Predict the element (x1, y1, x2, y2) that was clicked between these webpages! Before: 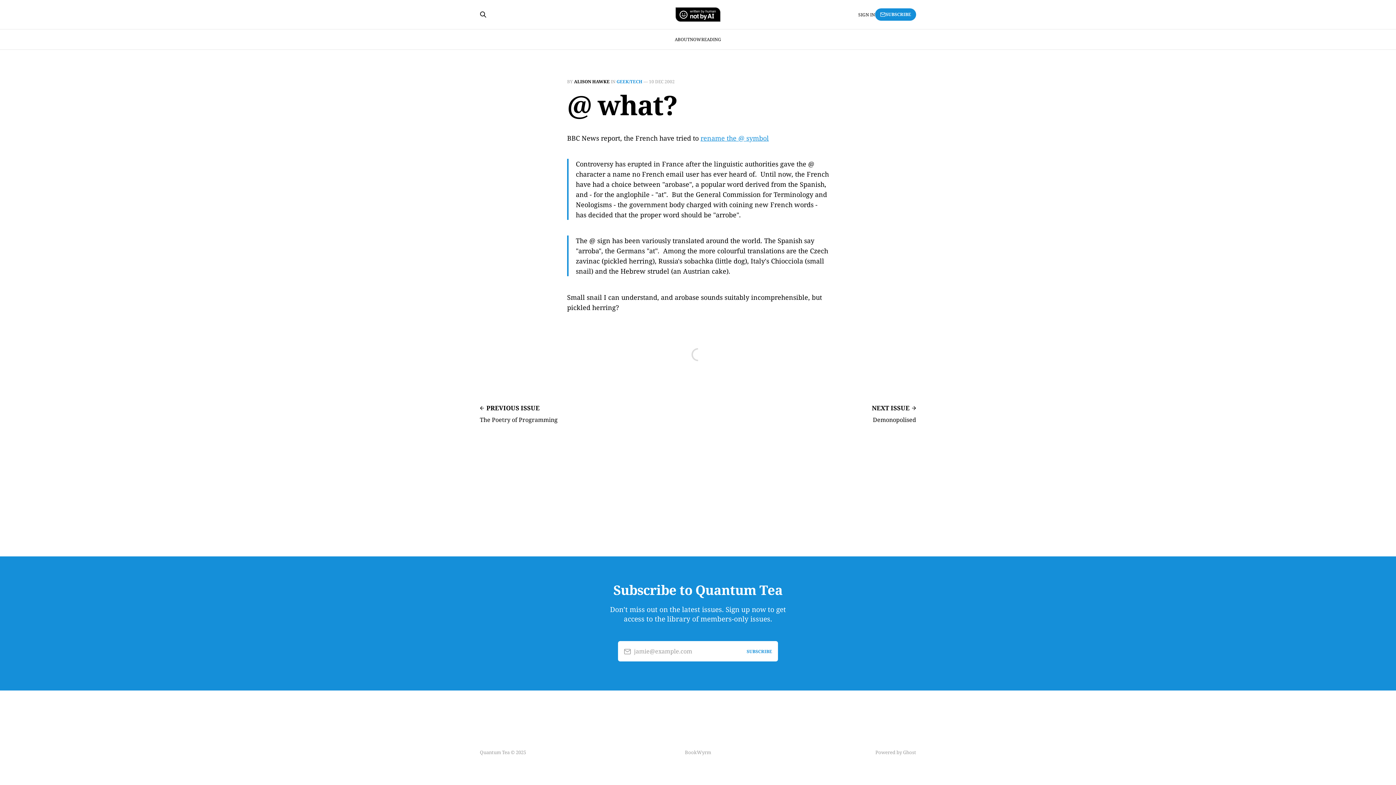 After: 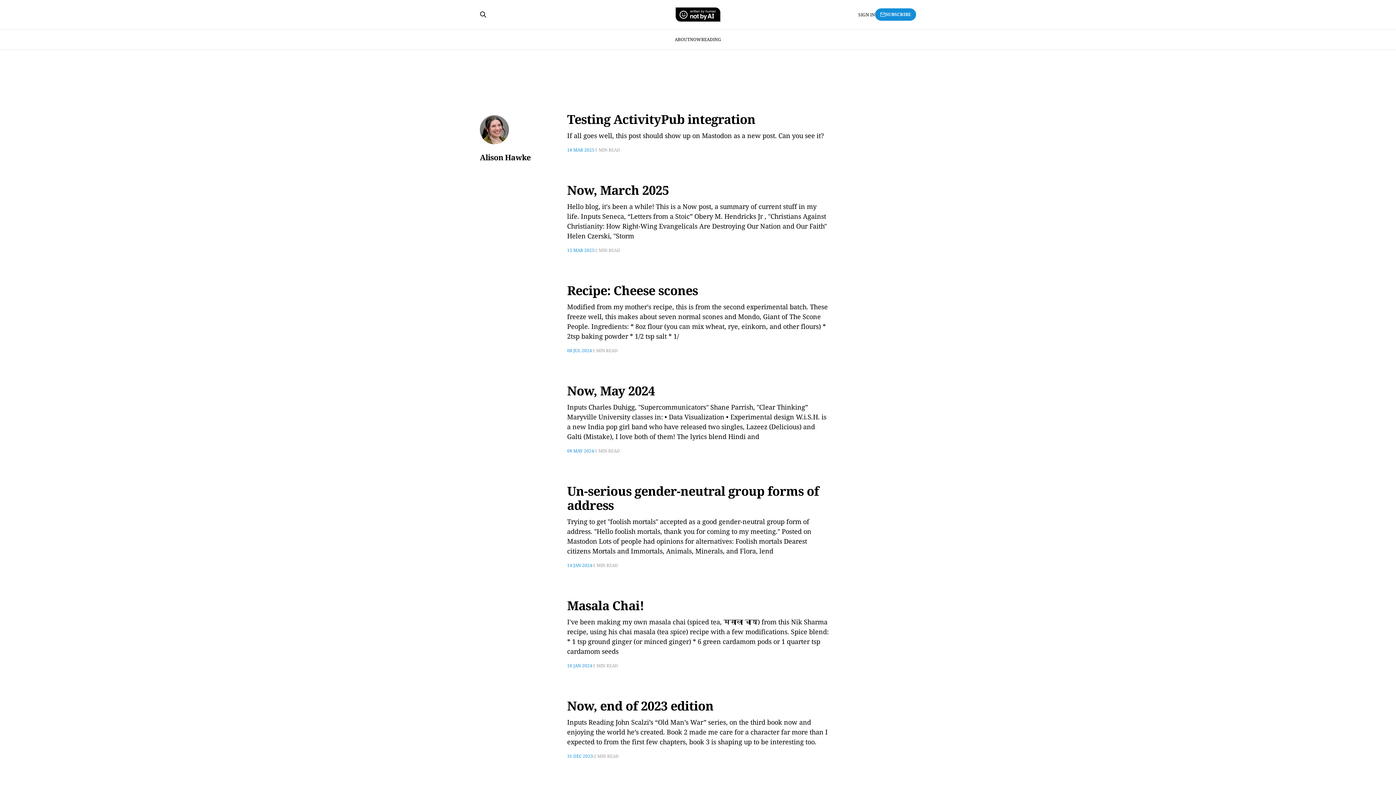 Action: label: ALISON HAWKE bbox: (574, 78, 609, 84)